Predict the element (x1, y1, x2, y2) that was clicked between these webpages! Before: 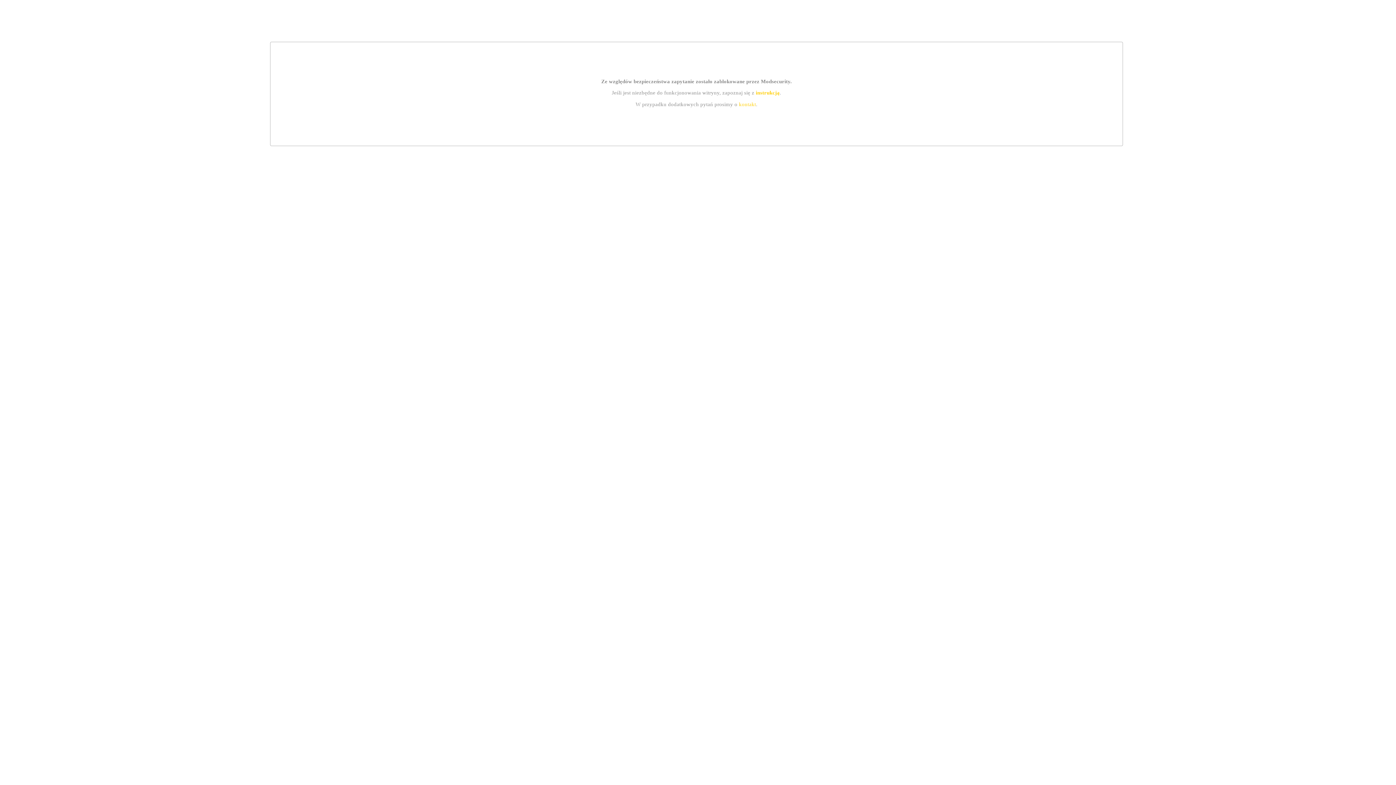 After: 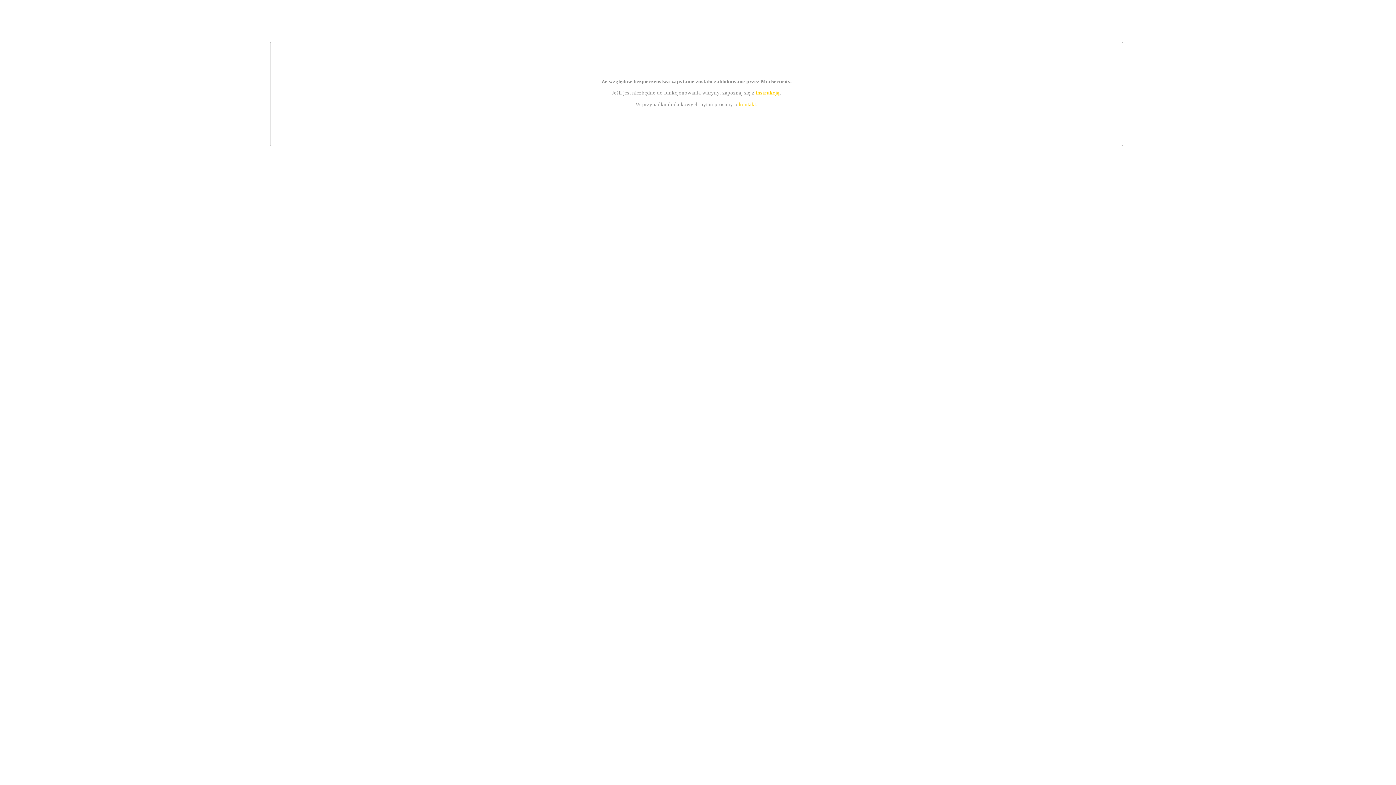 Action: bbox: (739, 101, 756, 107) label: kontakt